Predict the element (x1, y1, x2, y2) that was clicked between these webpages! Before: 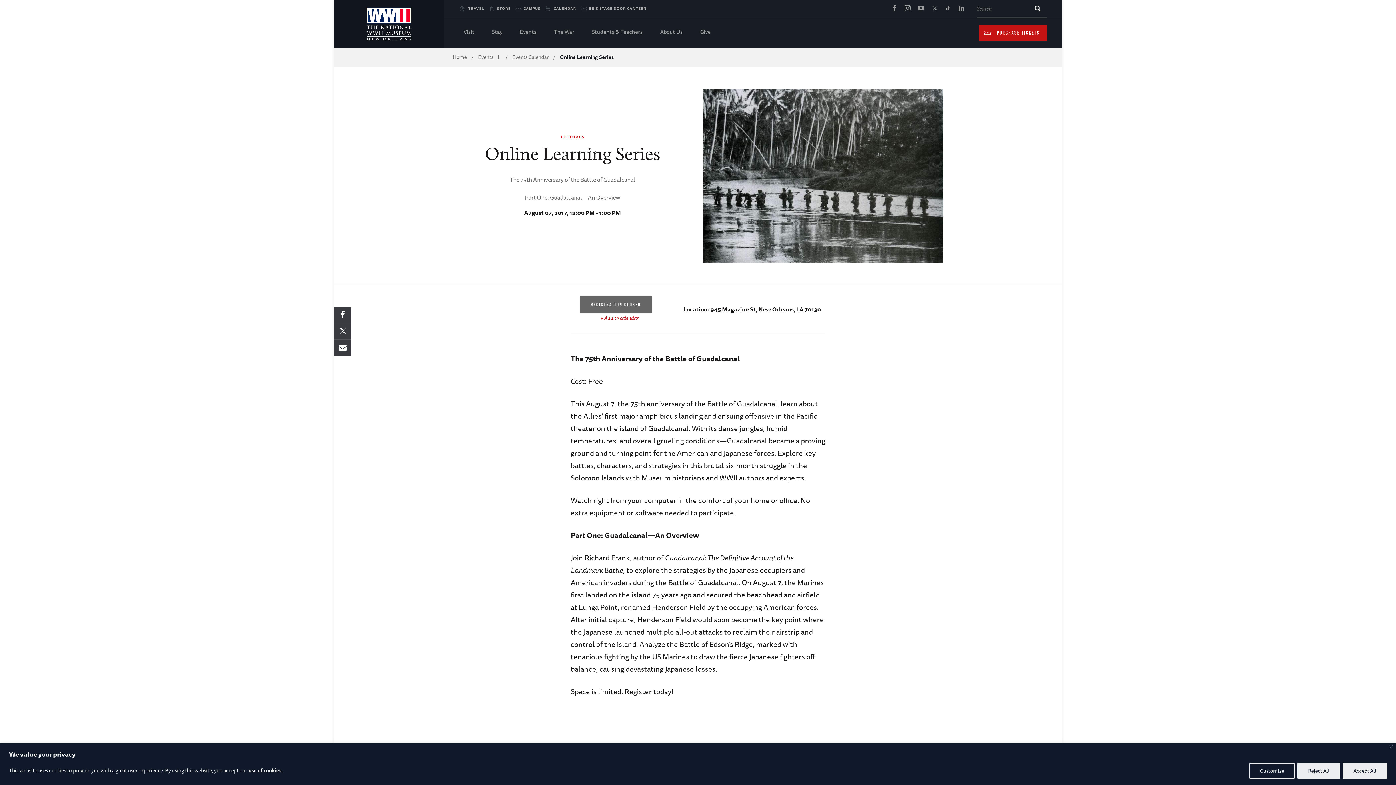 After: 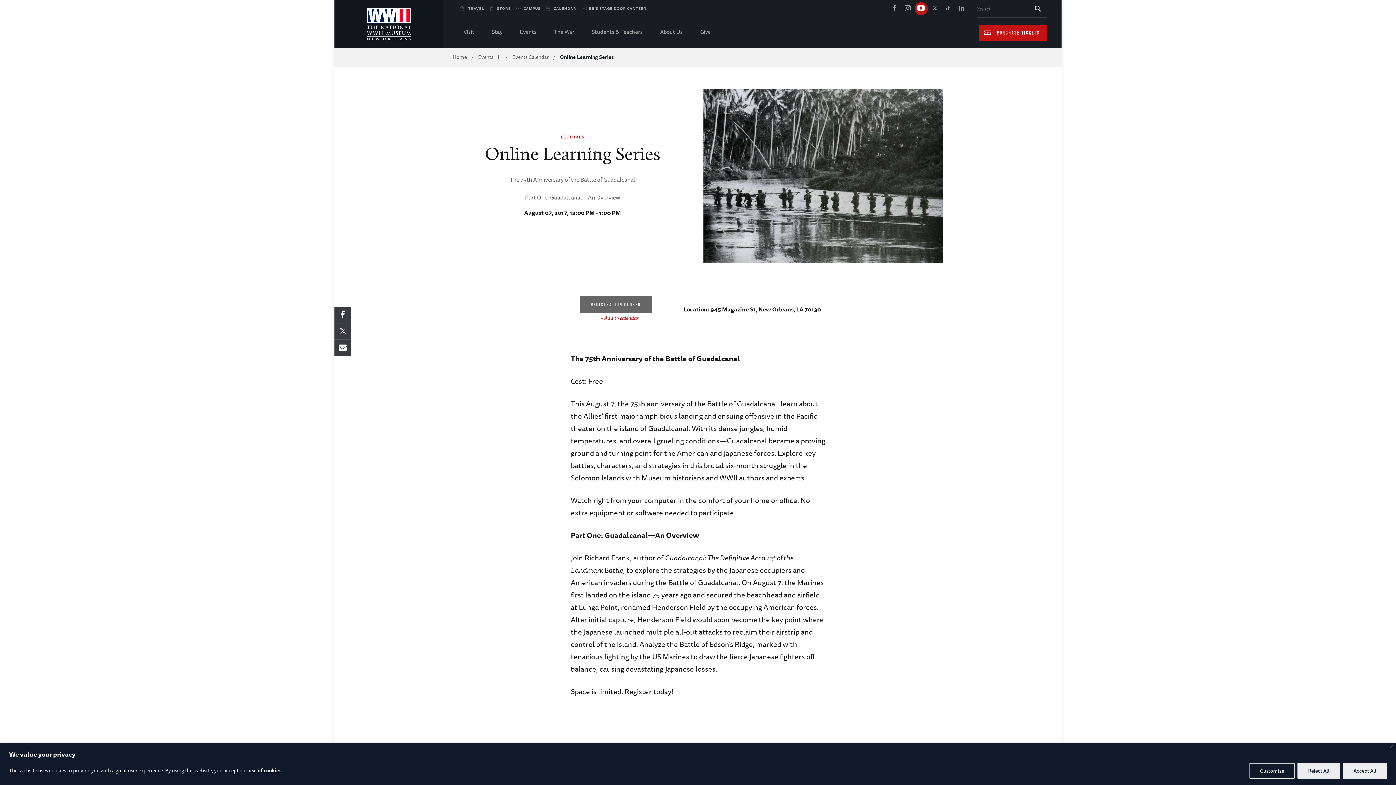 Action: bbox: (916, 3, 926, 14) label: Youtube